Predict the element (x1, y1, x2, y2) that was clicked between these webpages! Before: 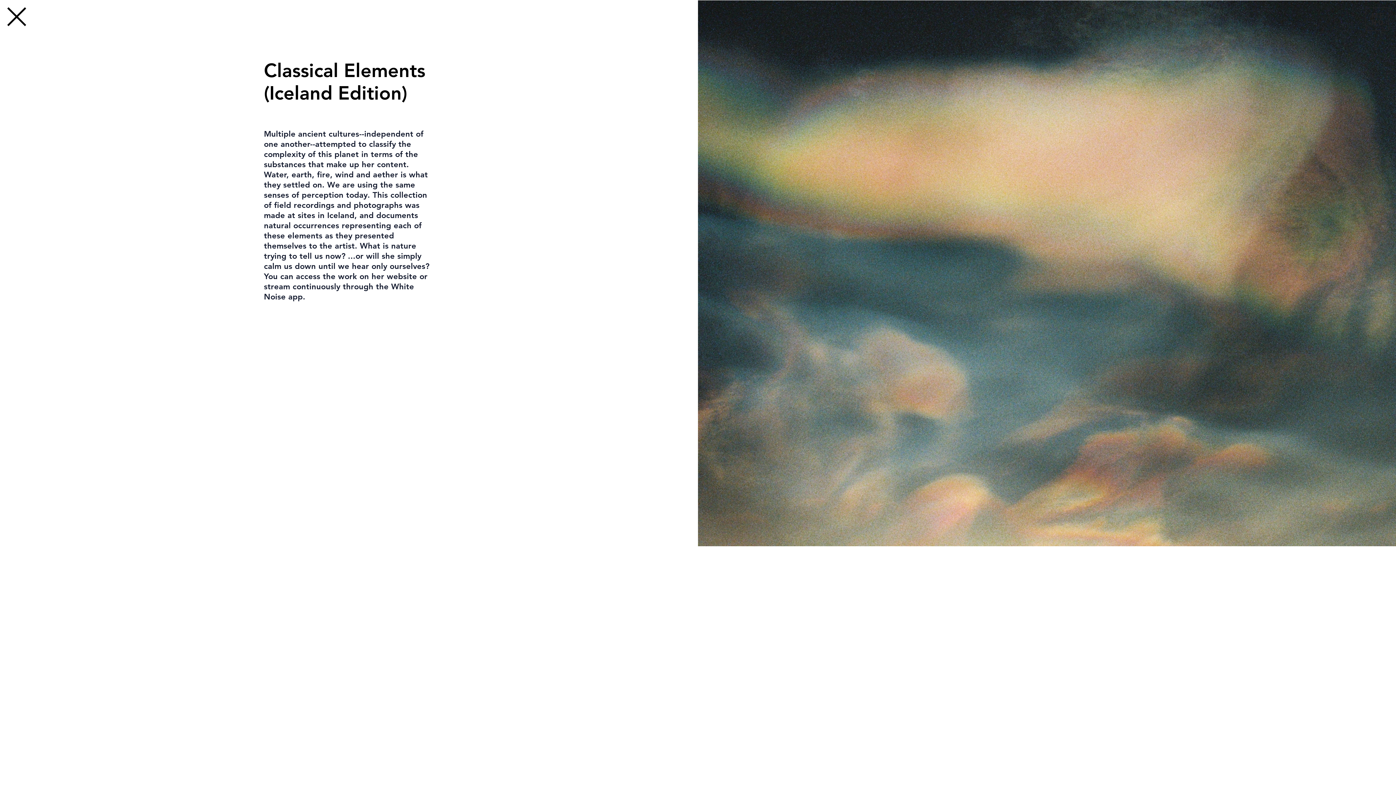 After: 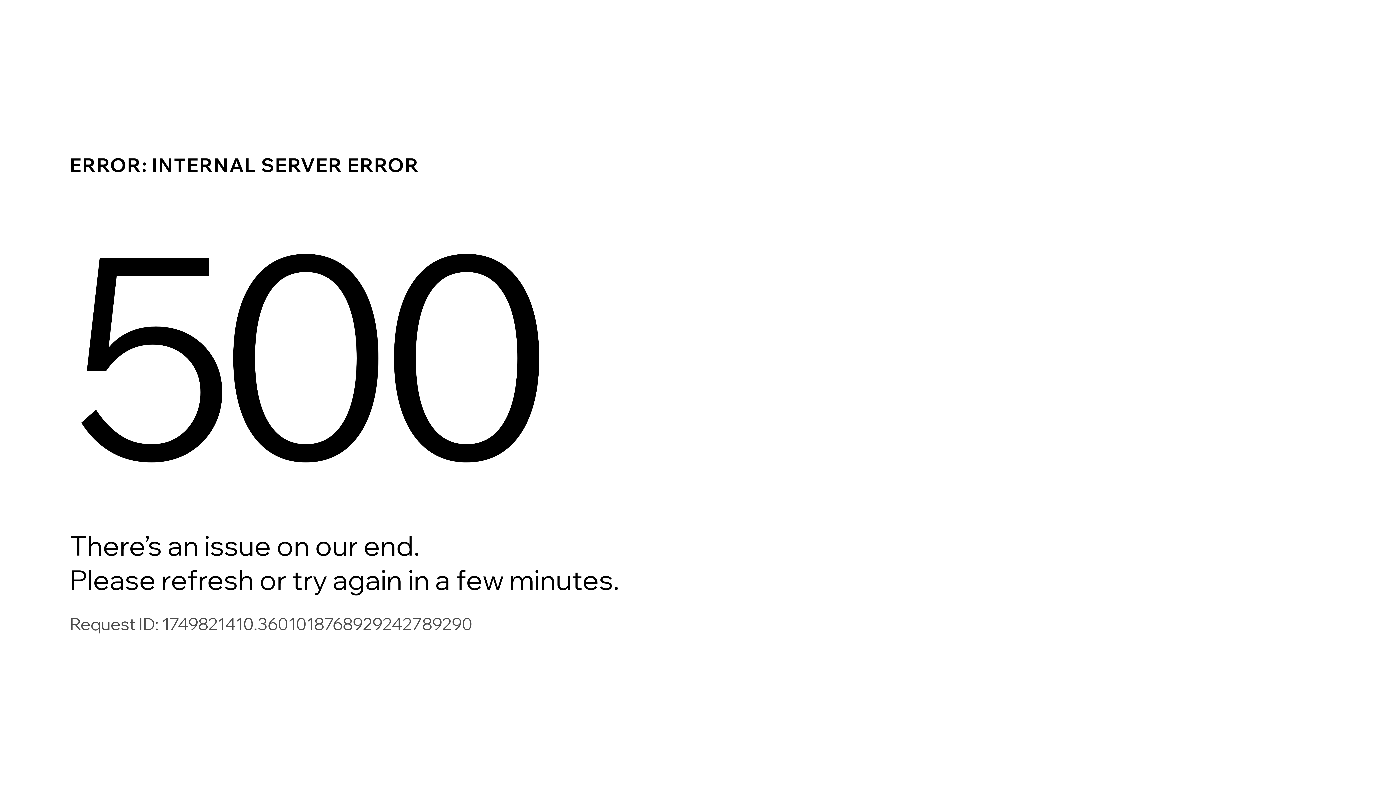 Action: bbox: (7, 7, 26, 26)